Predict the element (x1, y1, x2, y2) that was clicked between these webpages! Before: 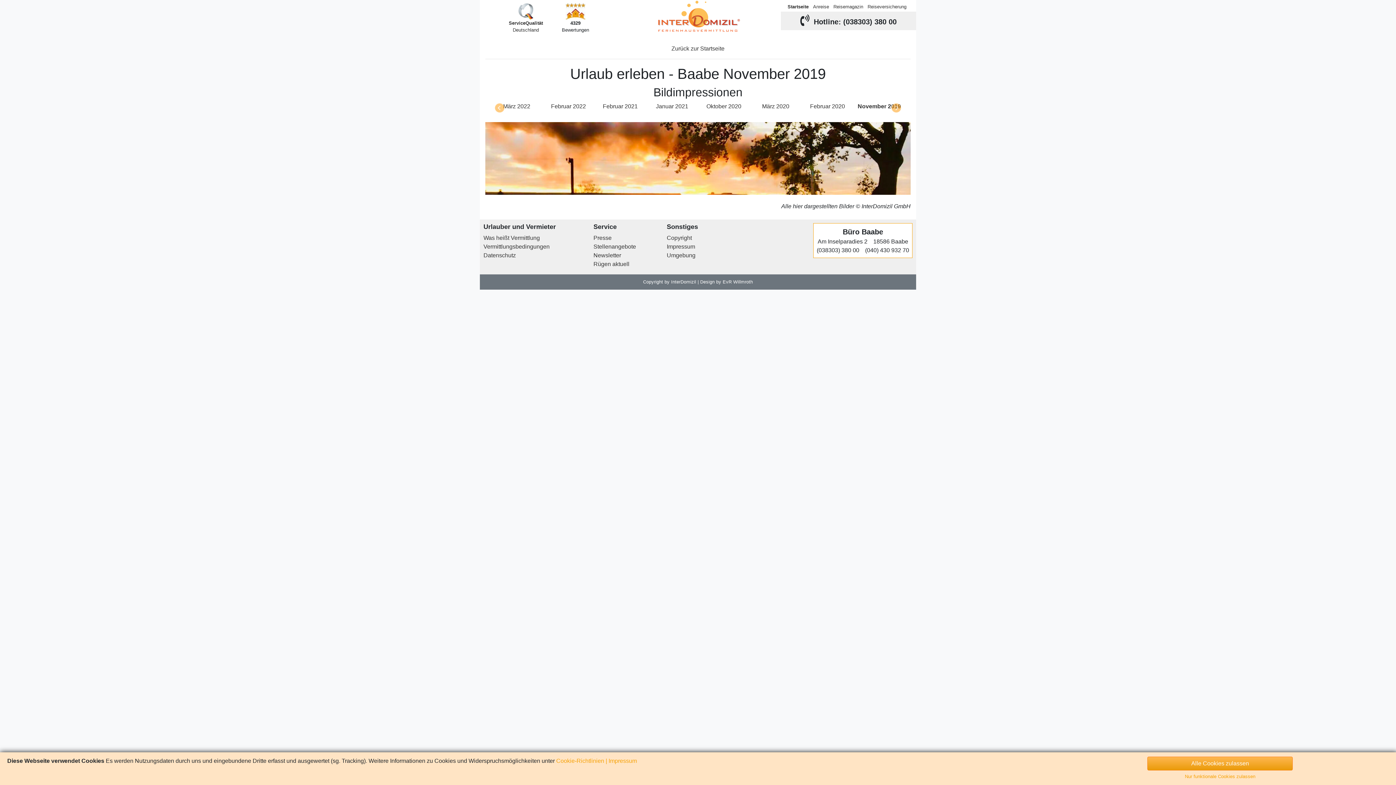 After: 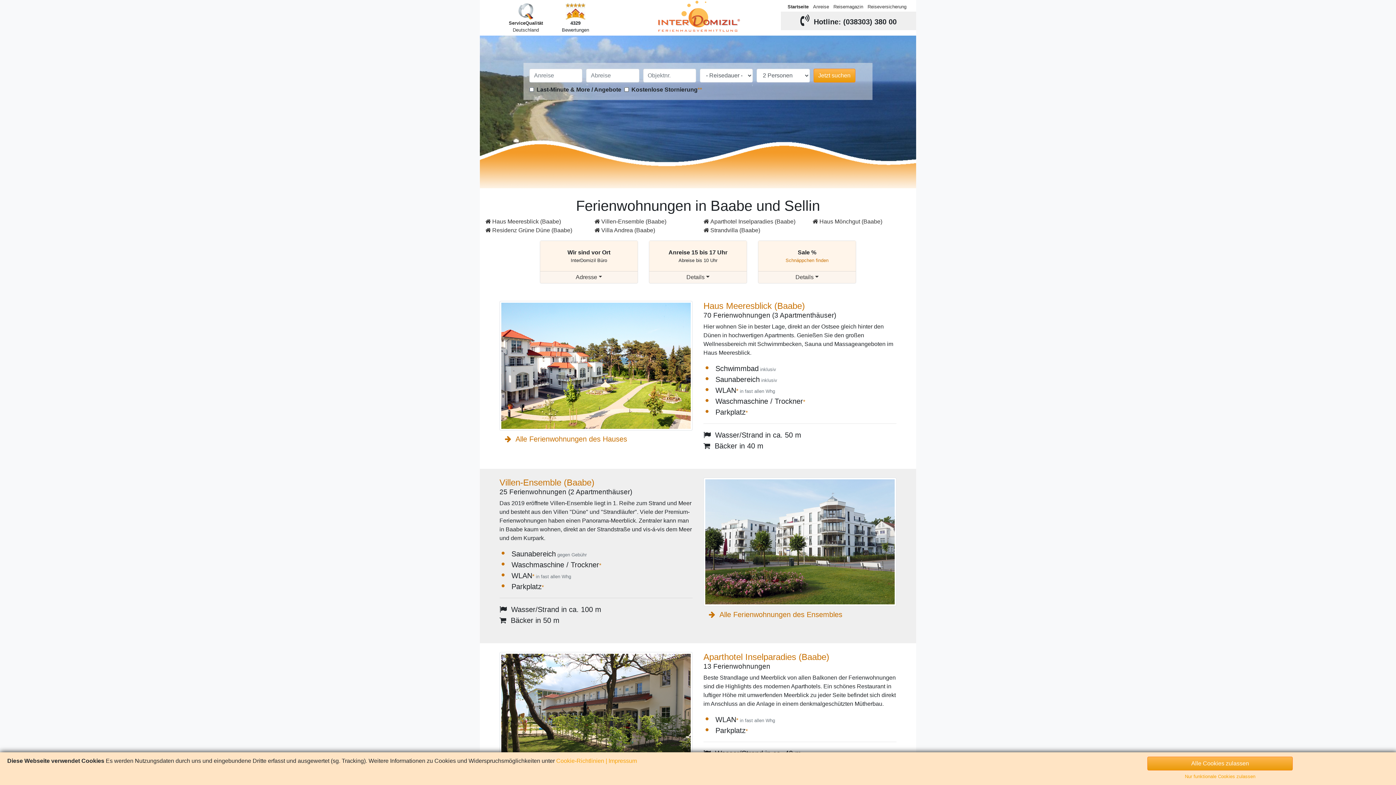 Action: label: Startseite bbox: (787, 4, 808, 9)